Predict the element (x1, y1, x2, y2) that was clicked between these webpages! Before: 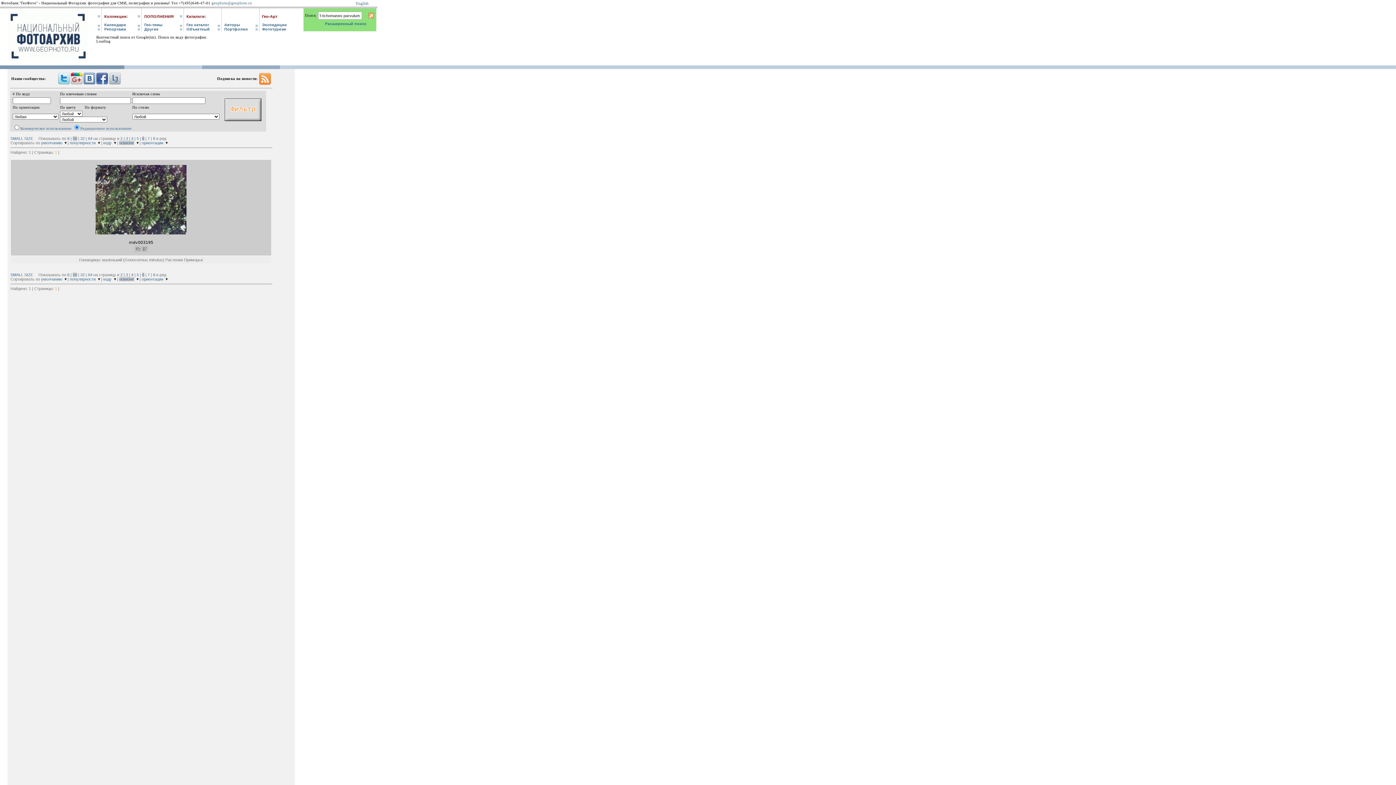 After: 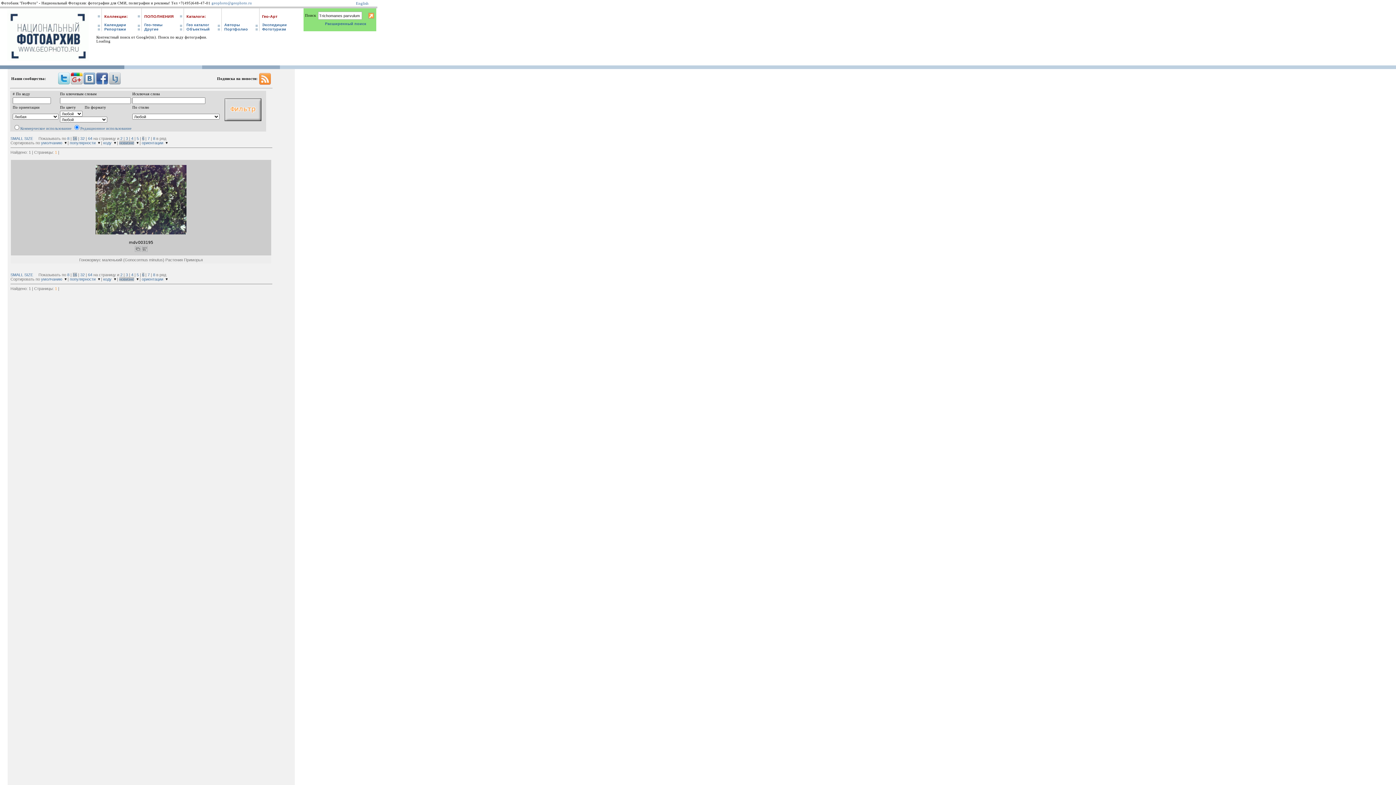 Action: bbox: (119, 140, 134, 144) label: новизне